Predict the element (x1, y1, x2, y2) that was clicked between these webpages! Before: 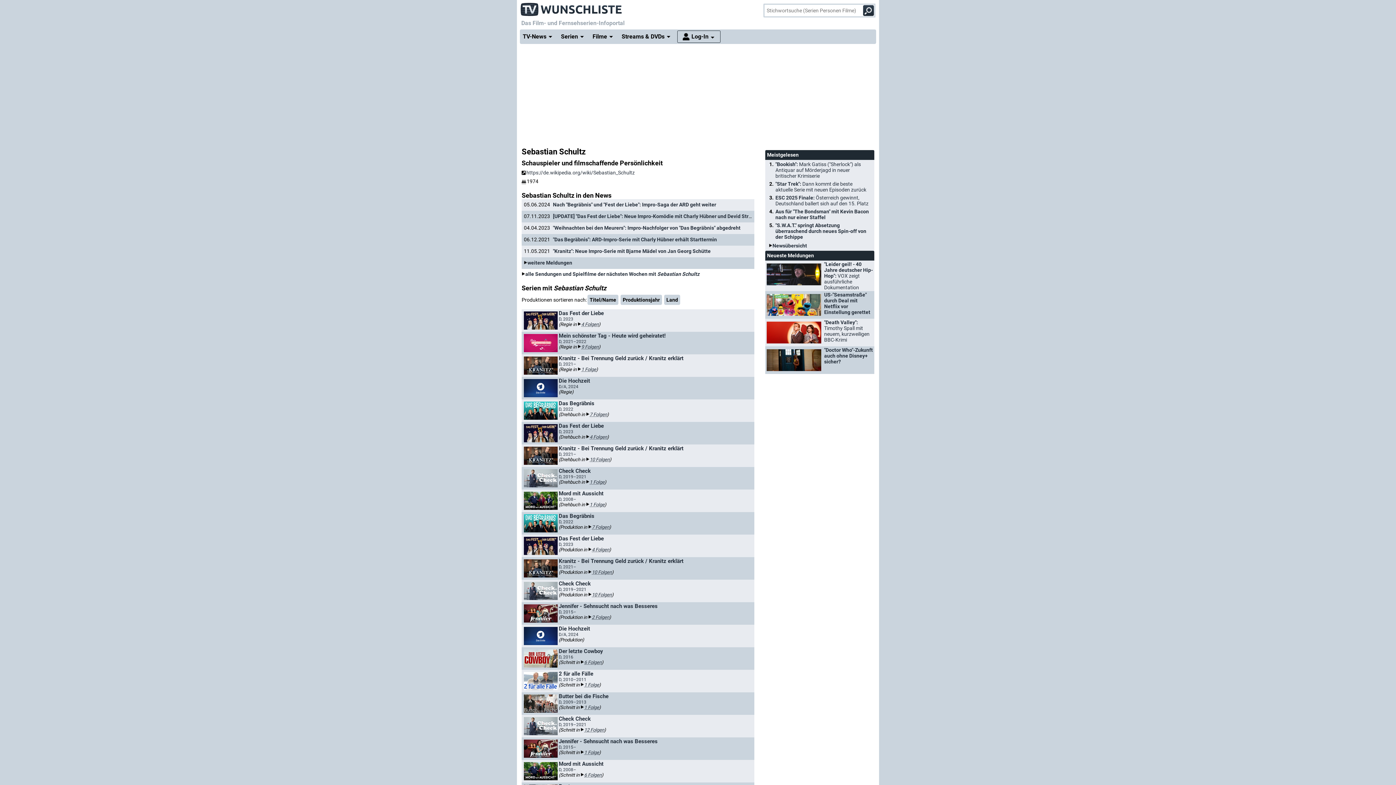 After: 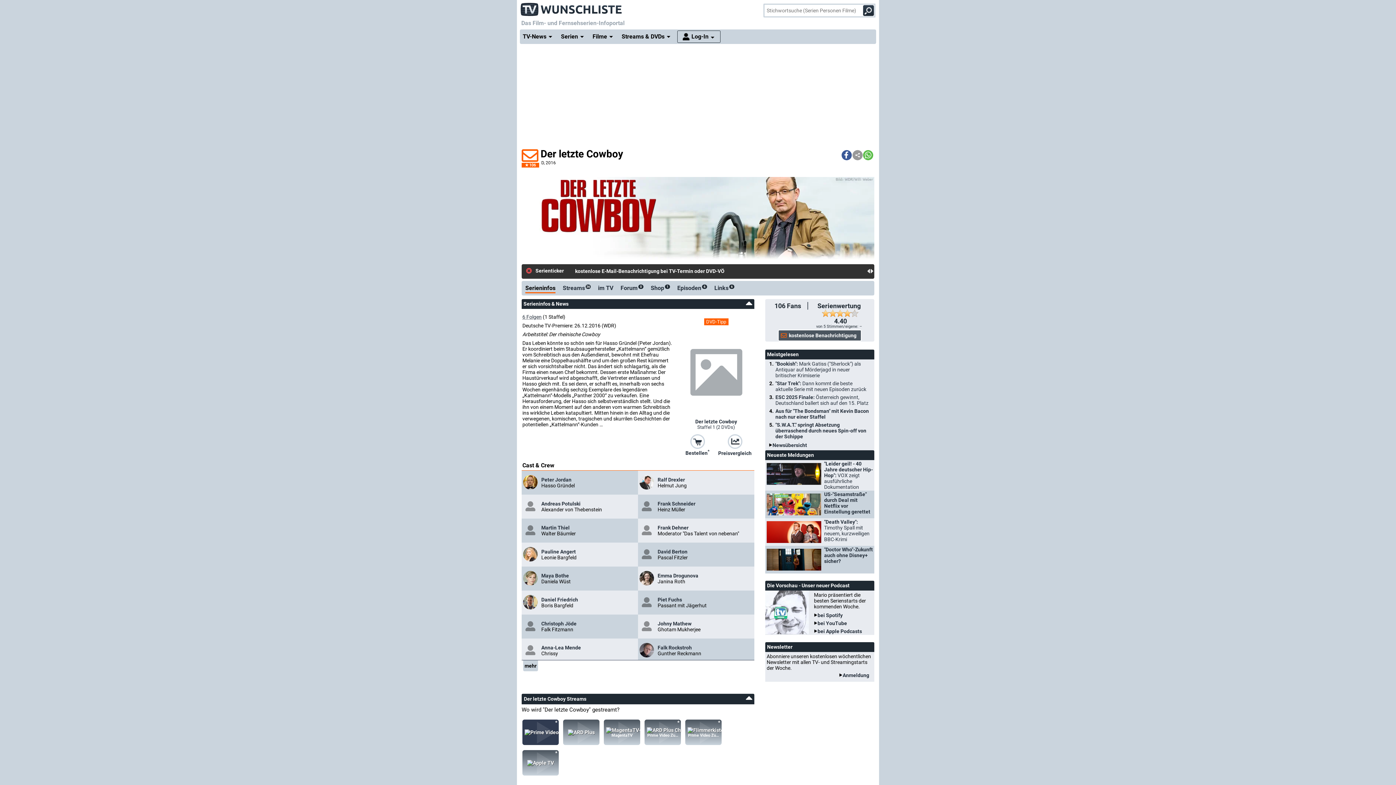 Action: bbox: (558, 651, 750, 657) label: Der letzte Cowboy
D, 2016